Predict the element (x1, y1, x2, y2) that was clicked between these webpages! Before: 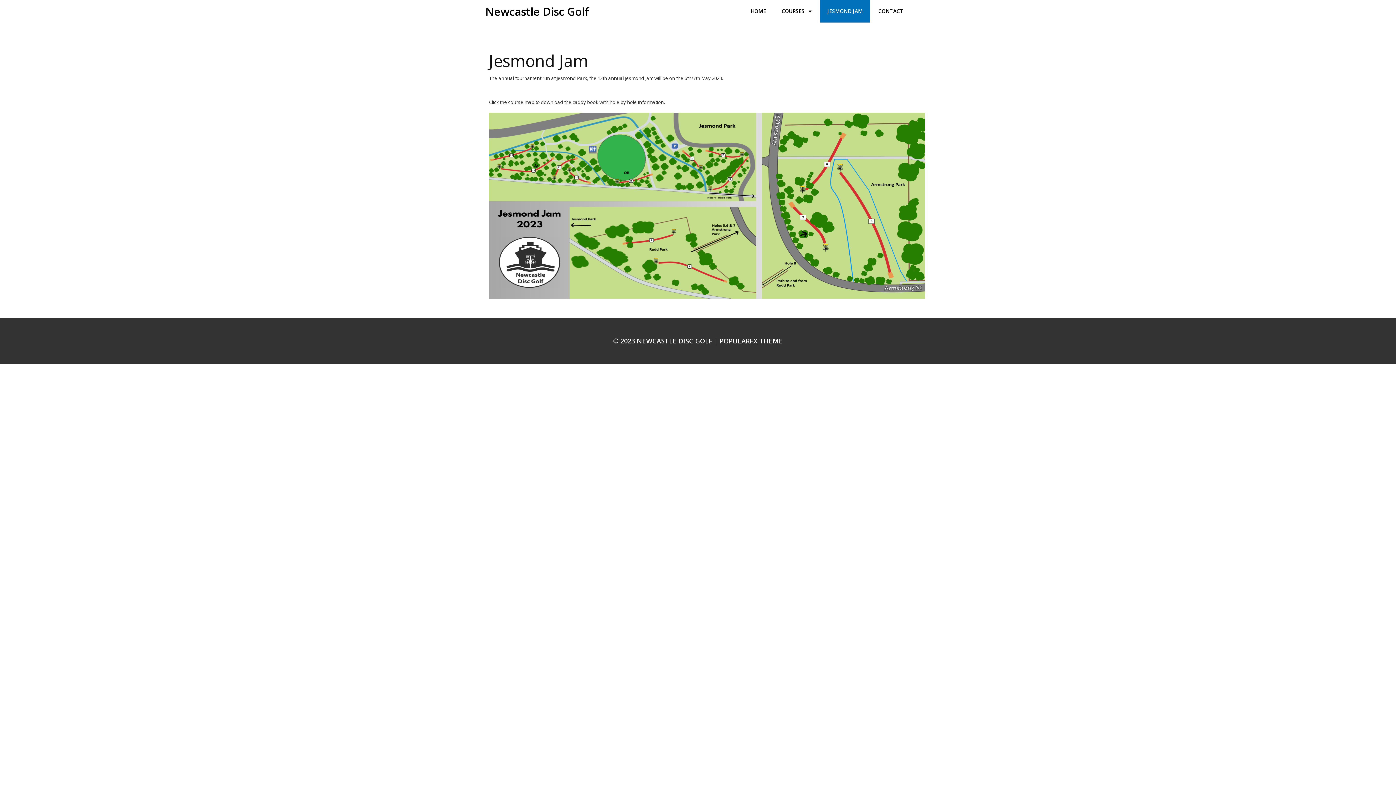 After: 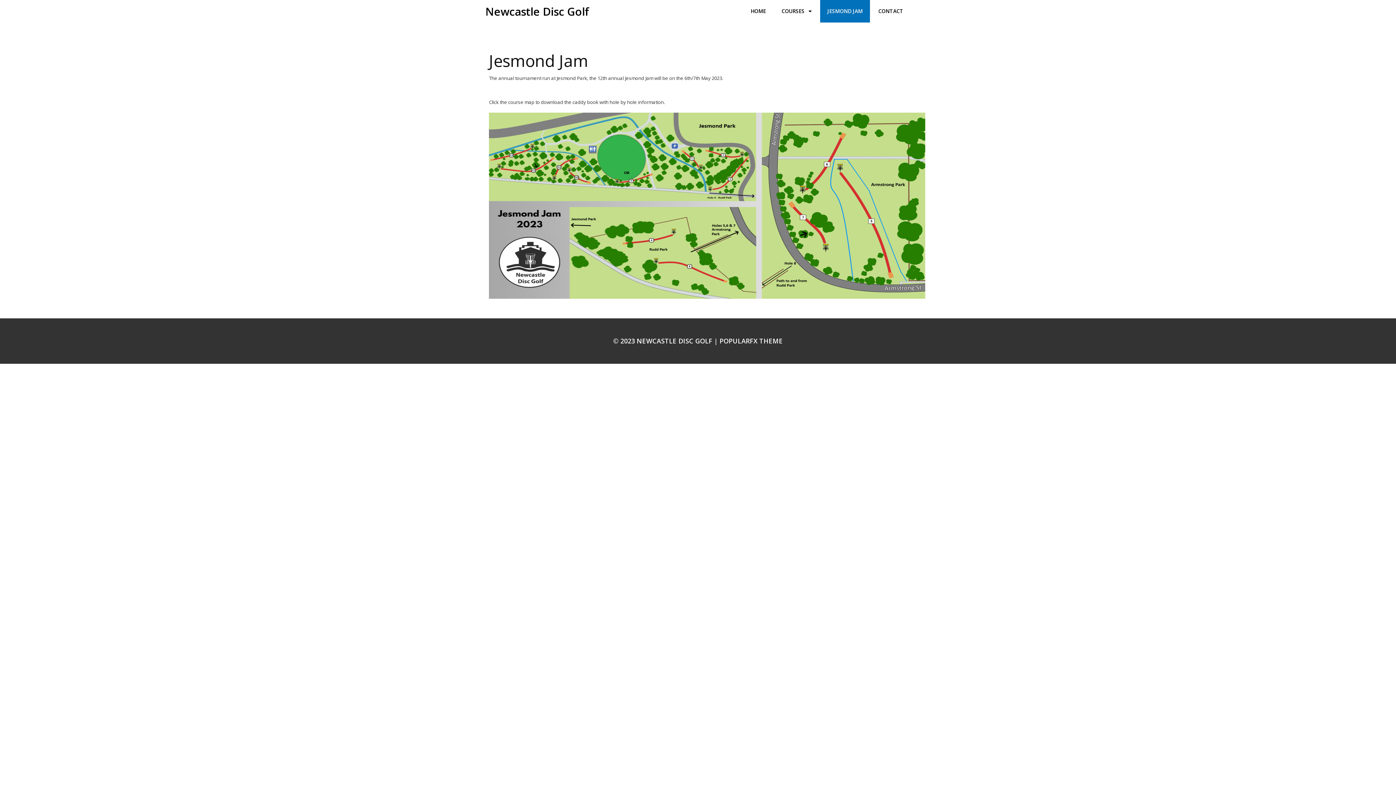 Action: label: JESMOND JAM bbox: (820, 0, 870, 22)